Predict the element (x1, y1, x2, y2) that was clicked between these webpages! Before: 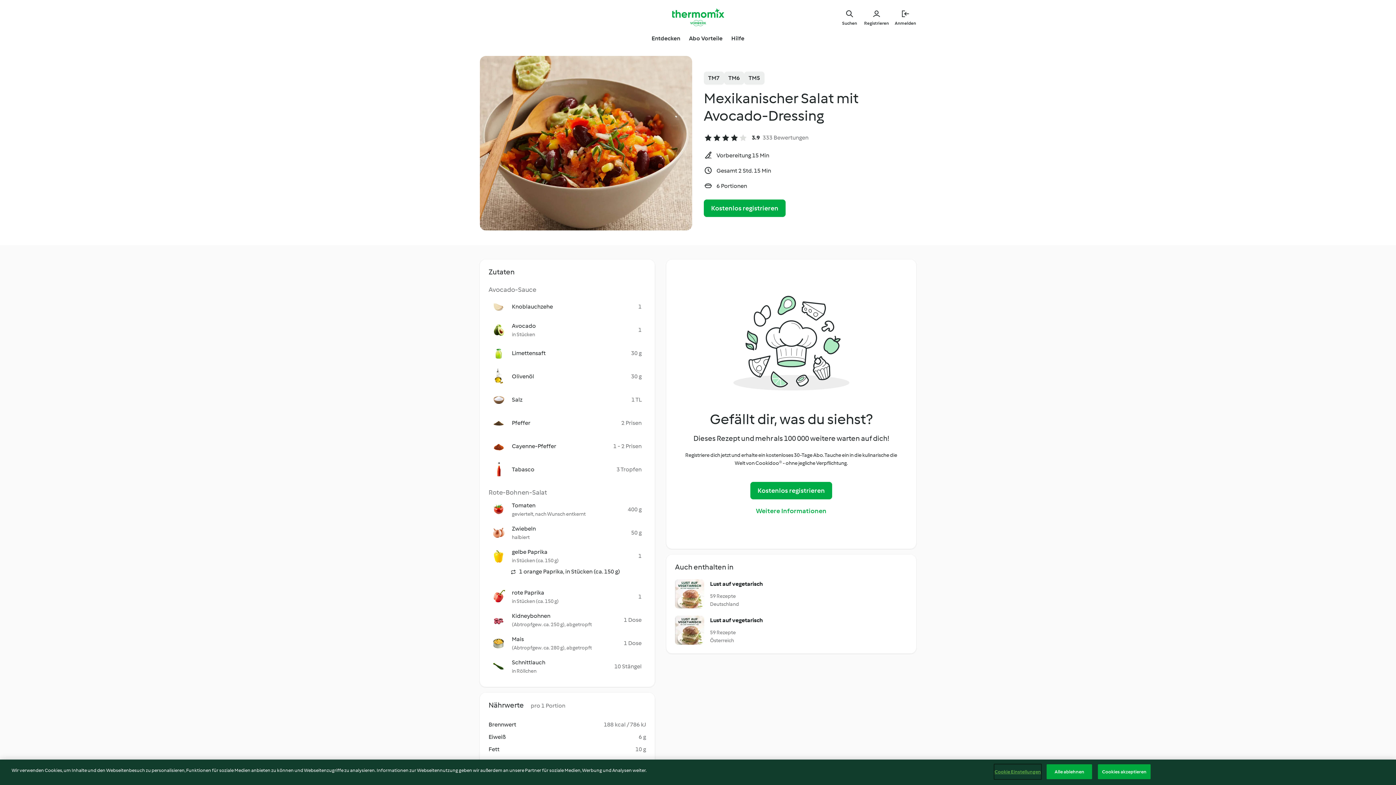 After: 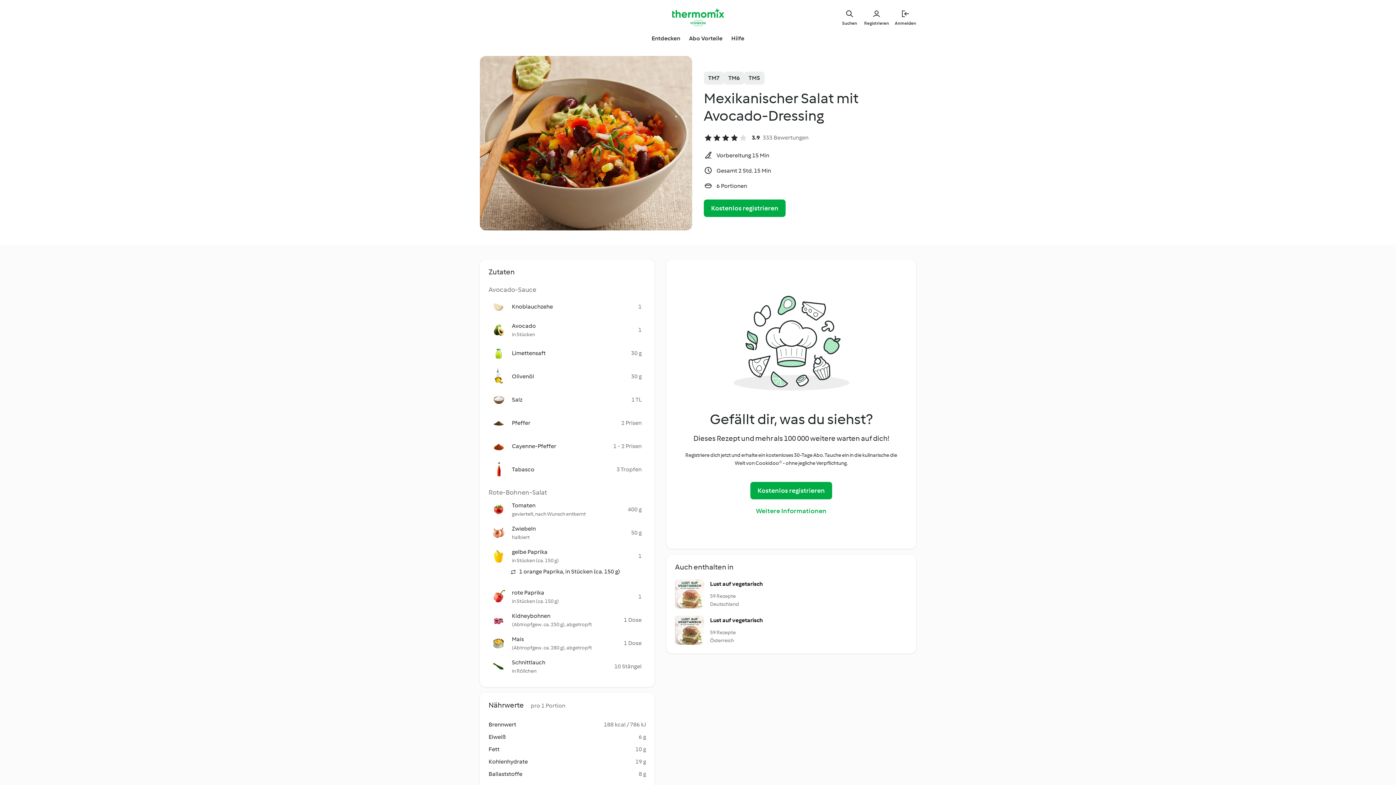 Action: bbox: (1098, 764, 1150, 779) label: Cookies akzeptieren